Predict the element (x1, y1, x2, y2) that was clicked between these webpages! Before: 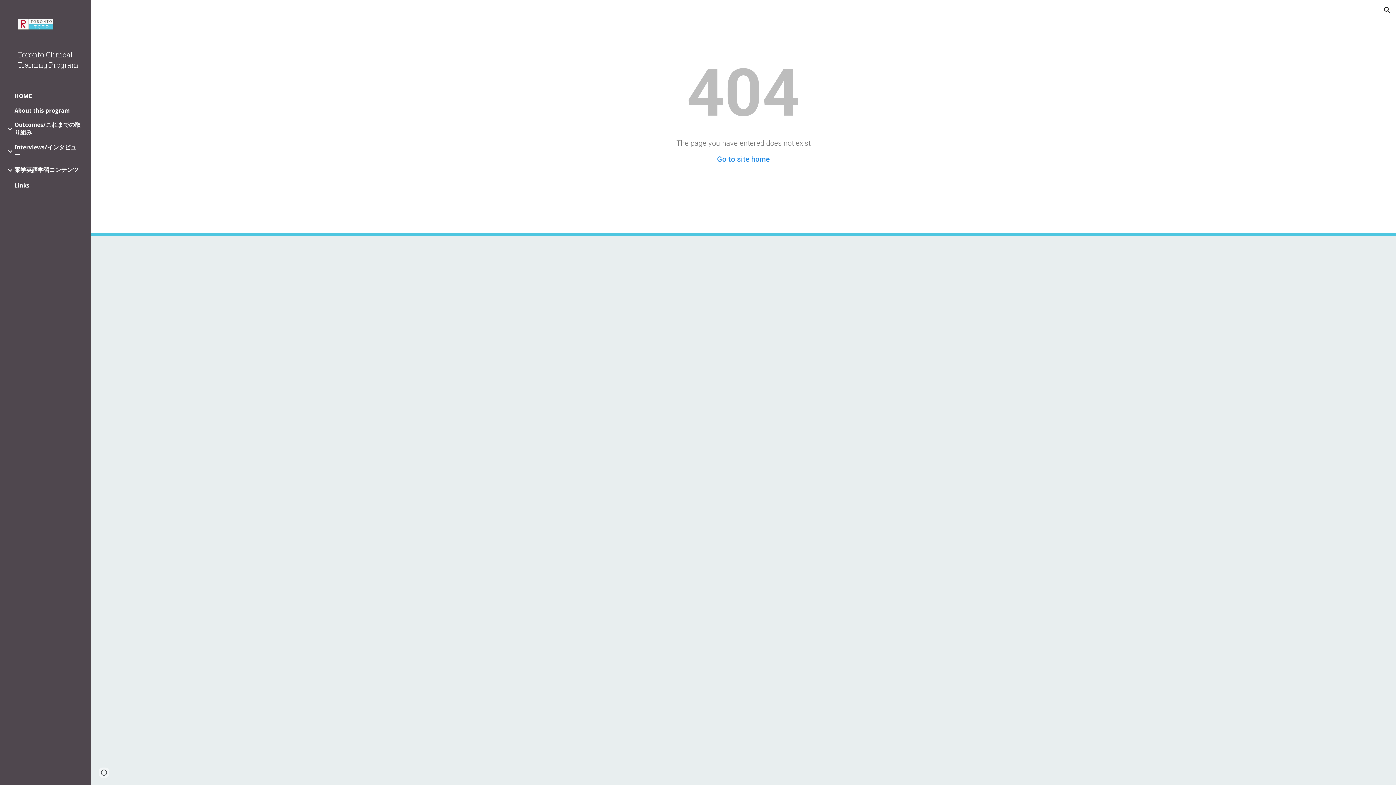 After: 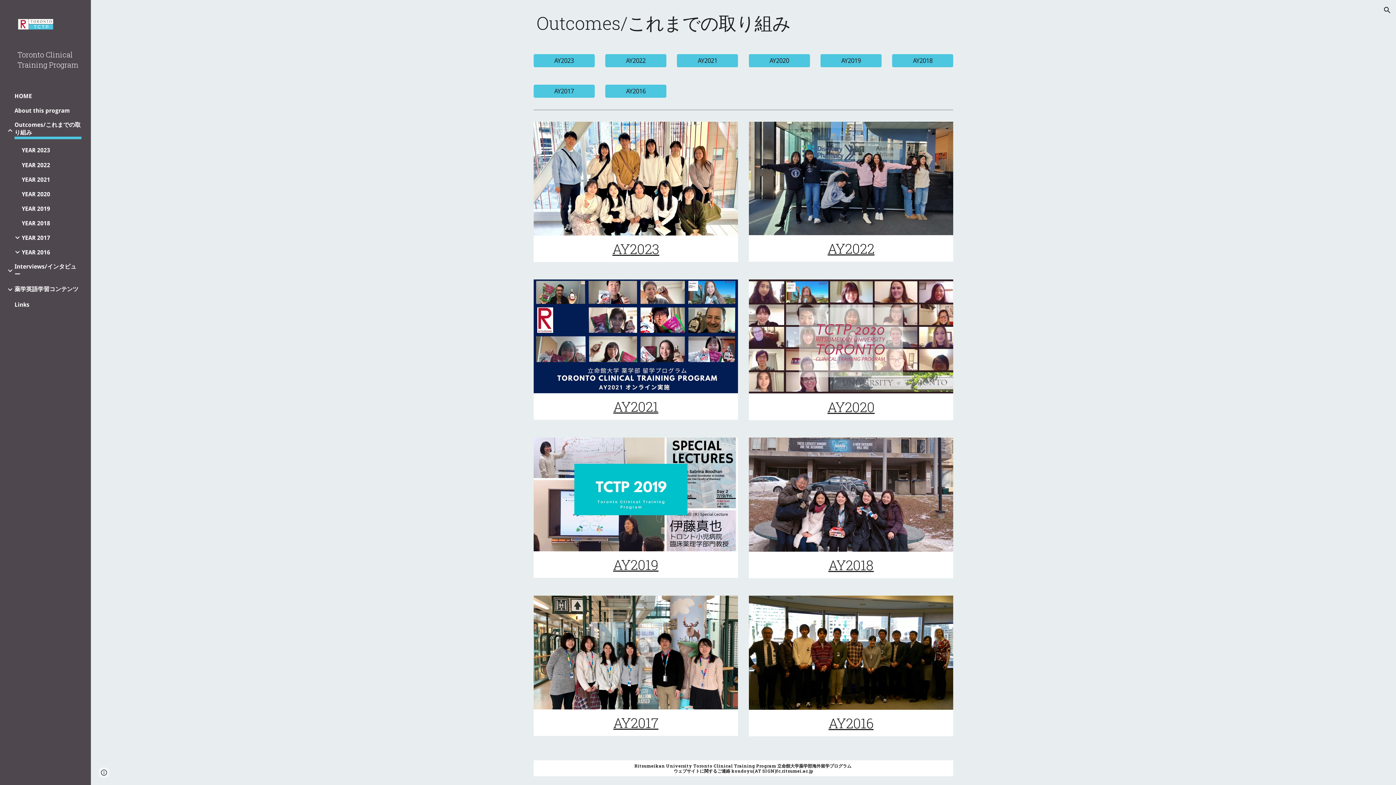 Action: label: Outcomes/これまでの取り組み bbox: (14, 121, 81, 136)